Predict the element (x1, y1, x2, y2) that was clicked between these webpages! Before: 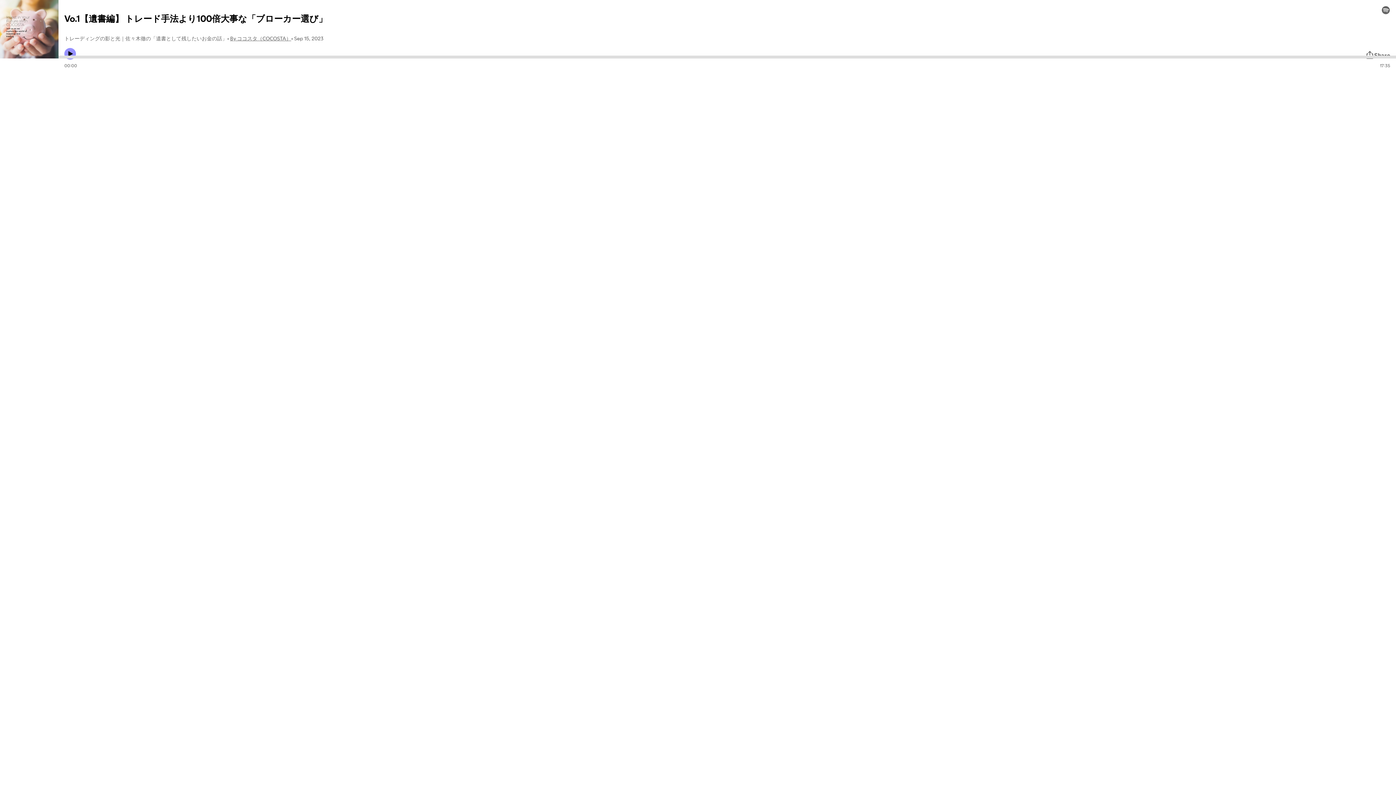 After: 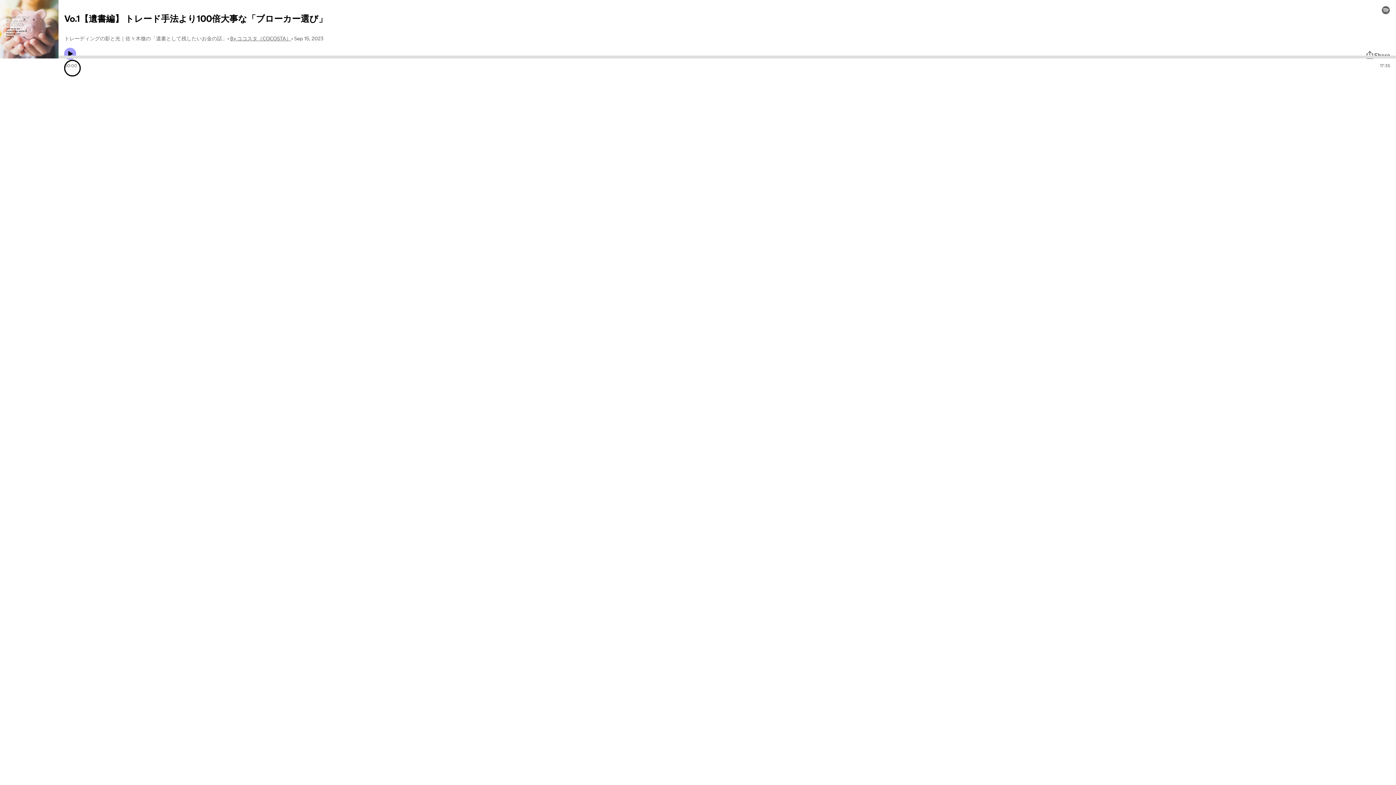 Action: label: Play icon bbox: (64, 47, 76, 59)